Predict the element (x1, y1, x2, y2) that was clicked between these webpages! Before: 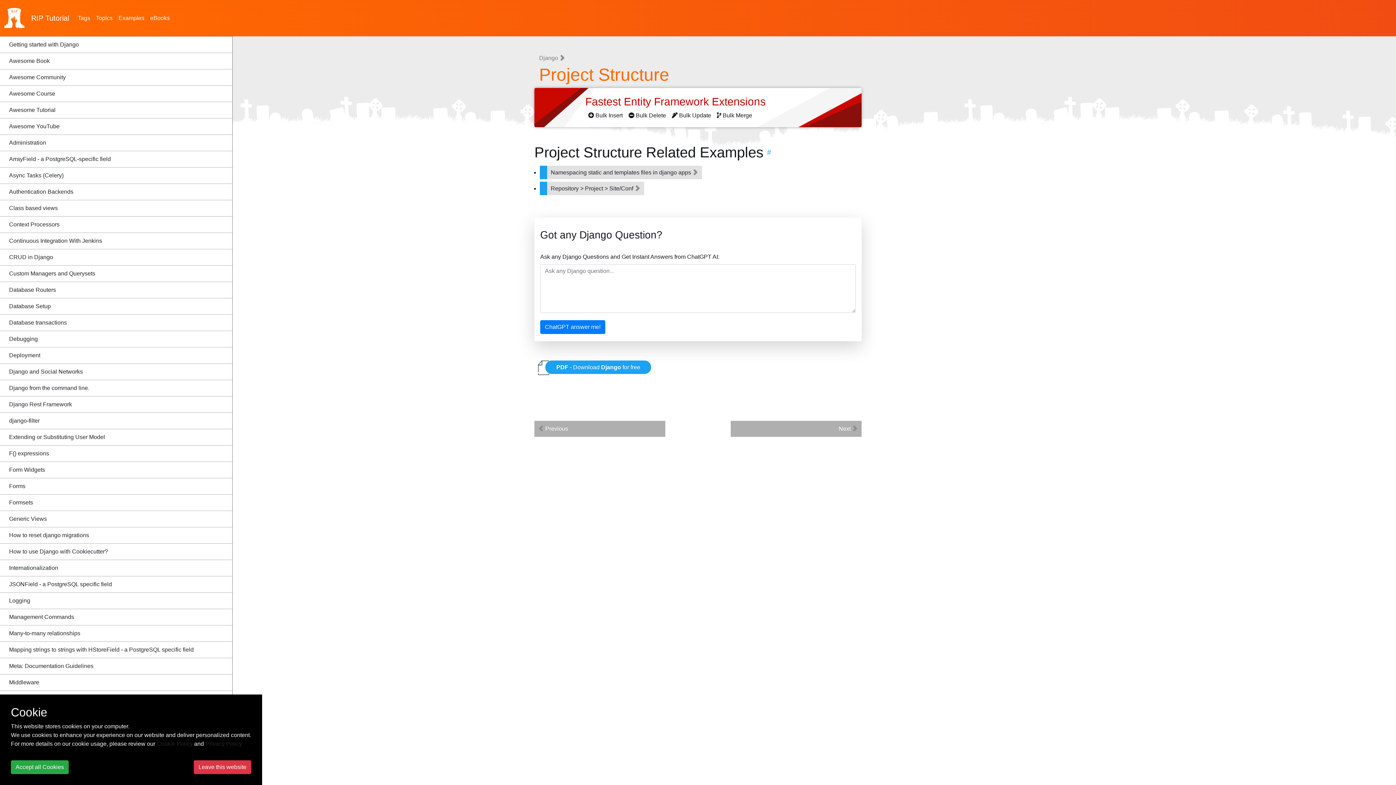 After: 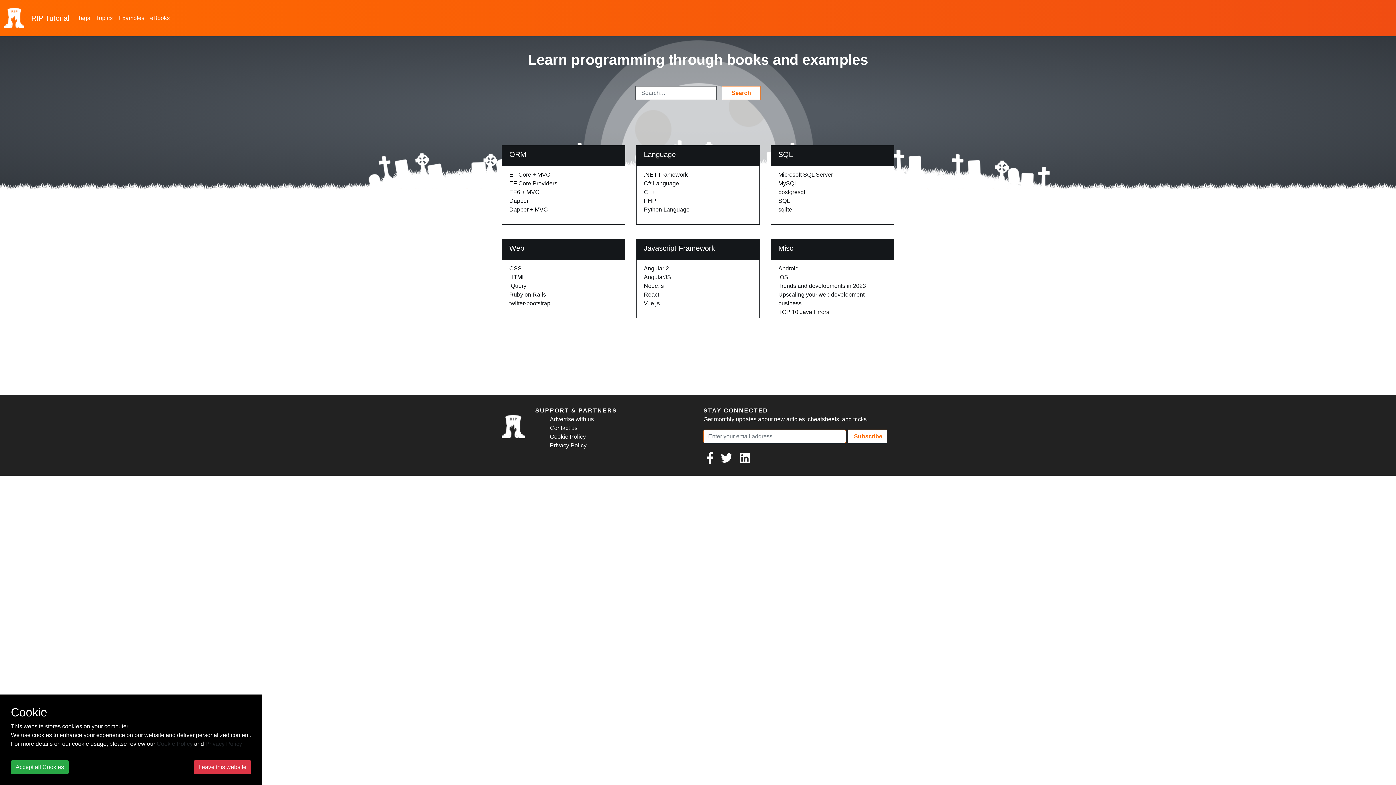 Action: label: RIP Tutorial bbox: (5, 10, 69, 25)